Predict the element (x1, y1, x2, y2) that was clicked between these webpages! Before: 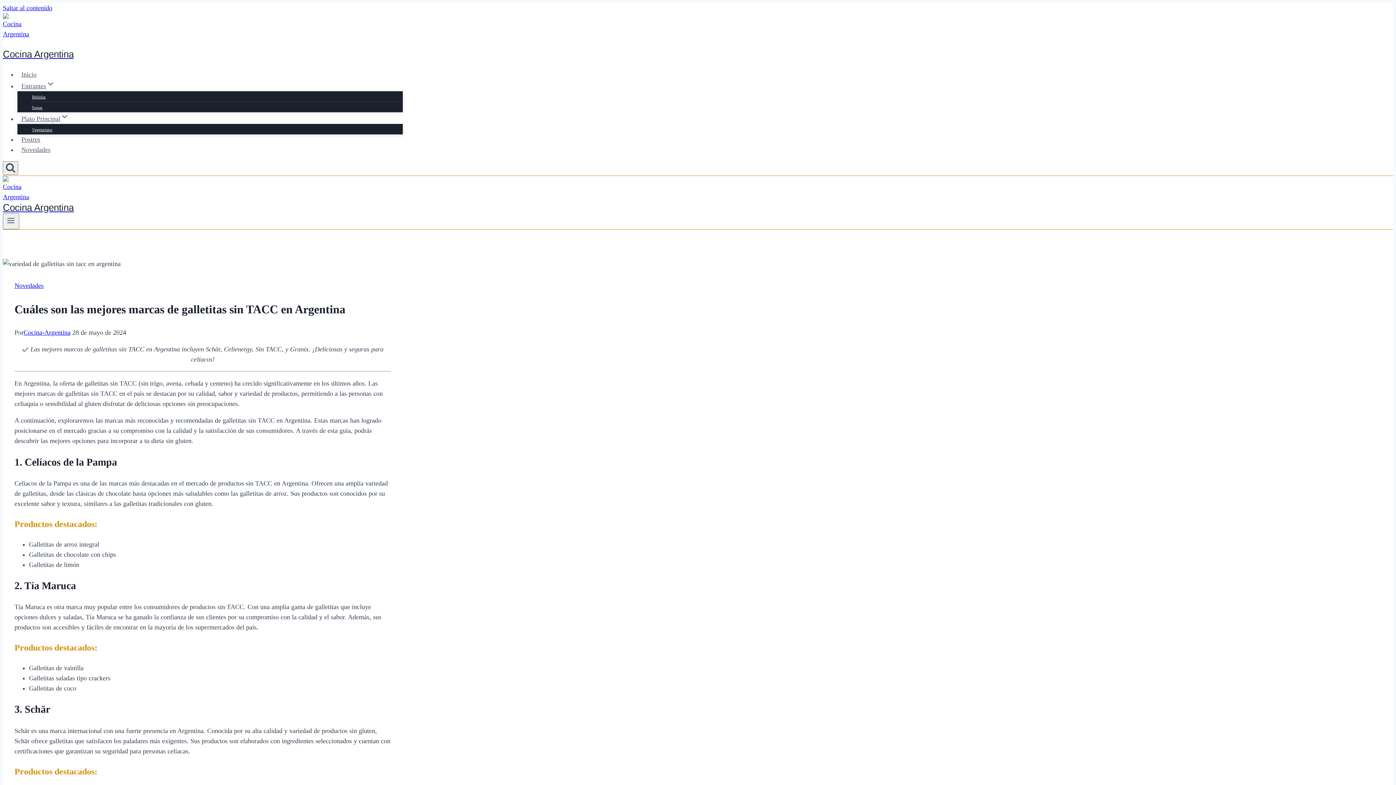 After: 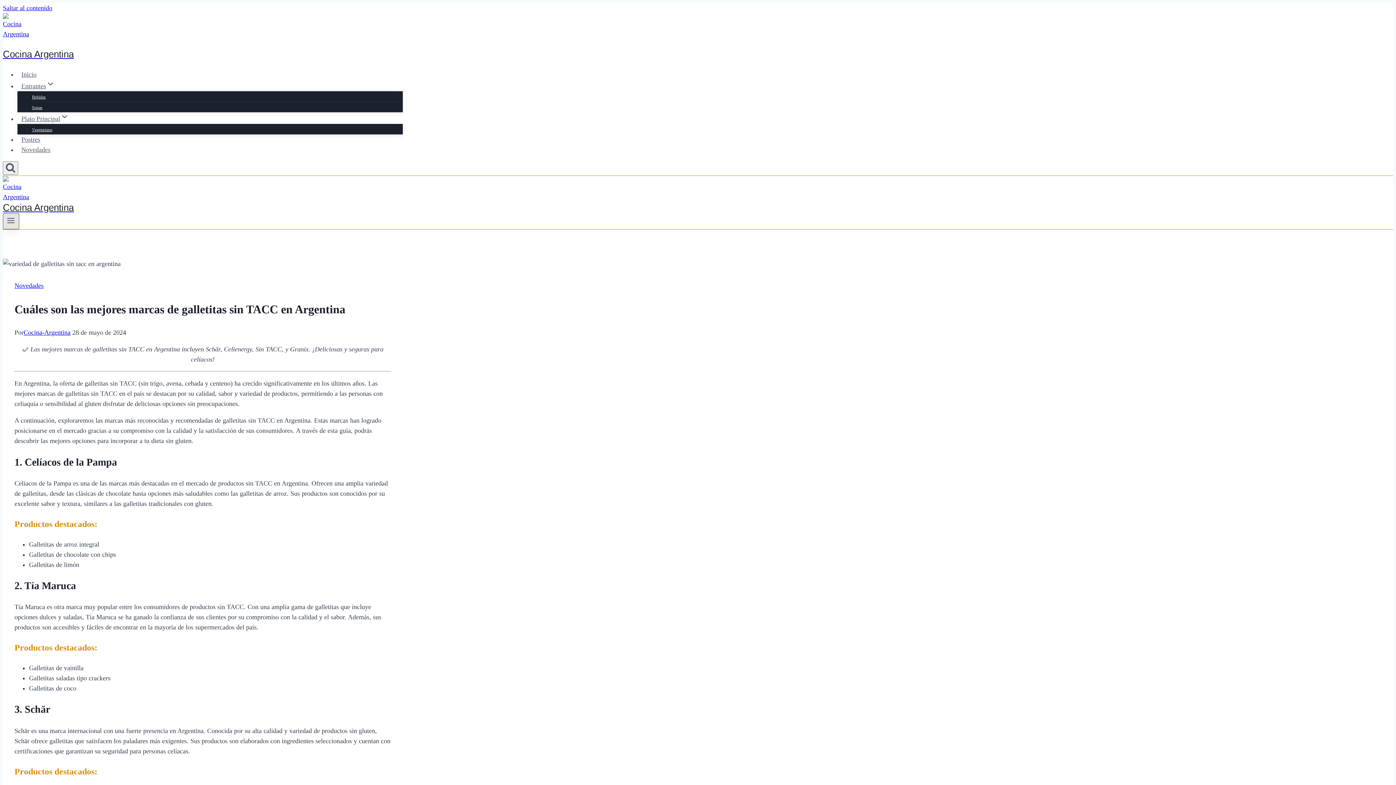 Action: bbox: (2, 213, 19, 229) label: Abrir menú